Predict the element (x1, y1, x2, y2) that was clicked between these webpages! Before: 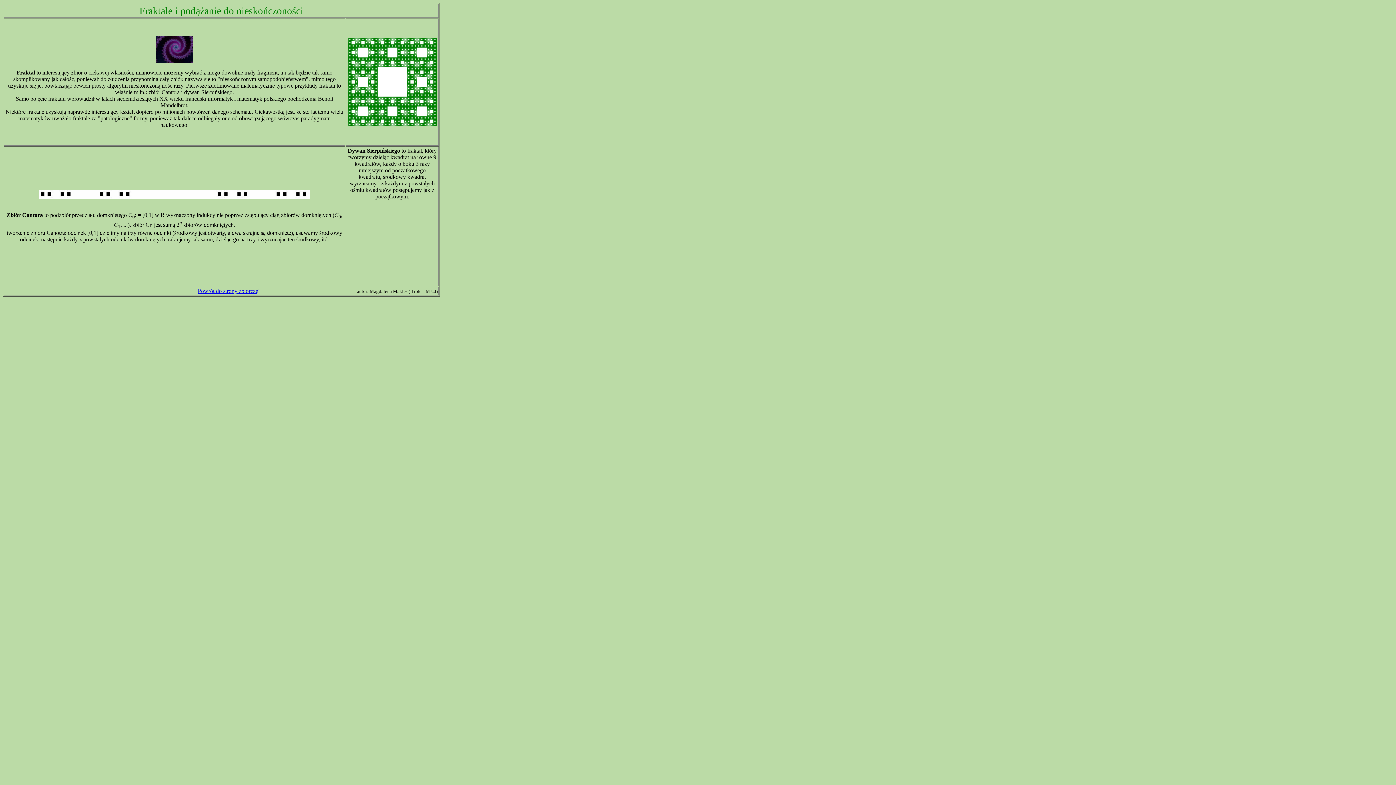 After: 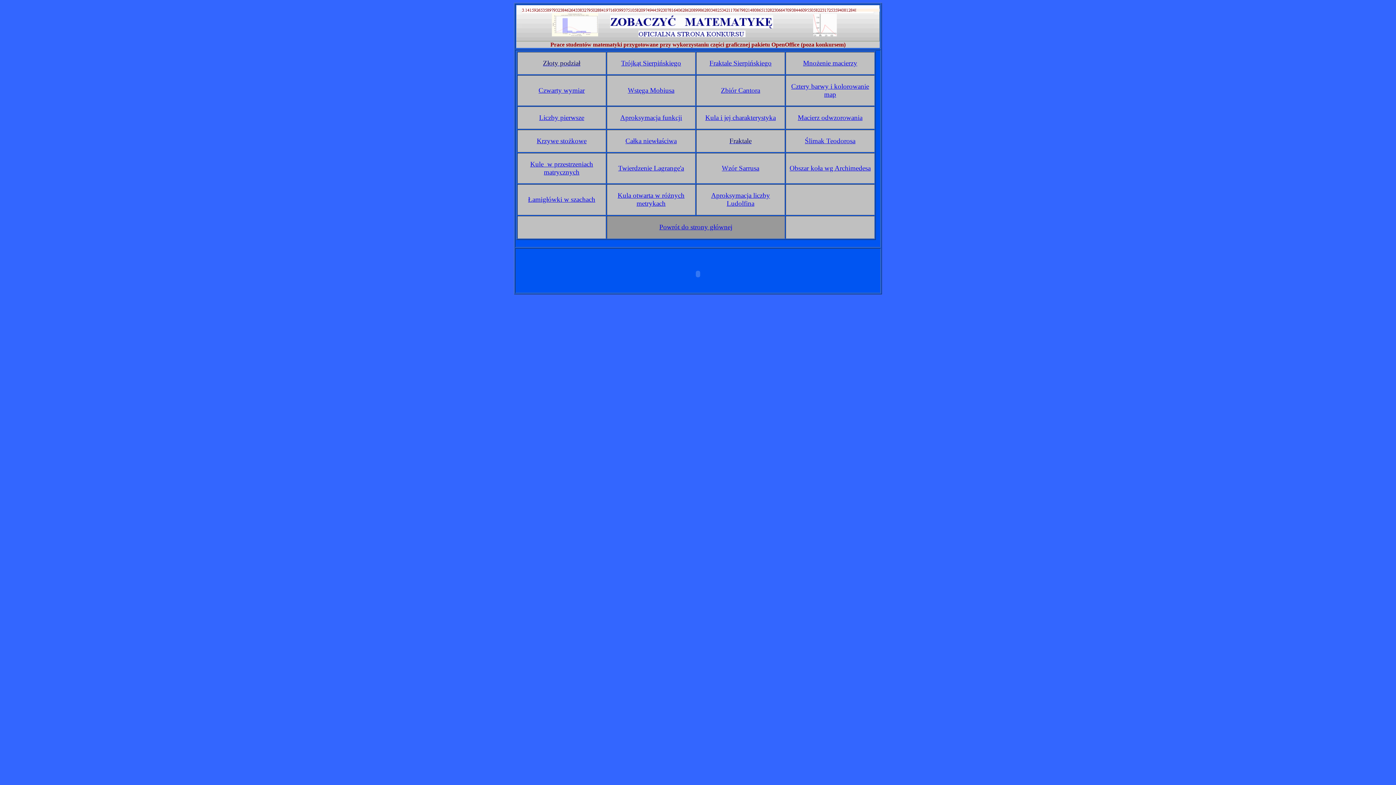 Action: label: Powrót do strony zbiorczej bbox: (197, 288, 259, 294)